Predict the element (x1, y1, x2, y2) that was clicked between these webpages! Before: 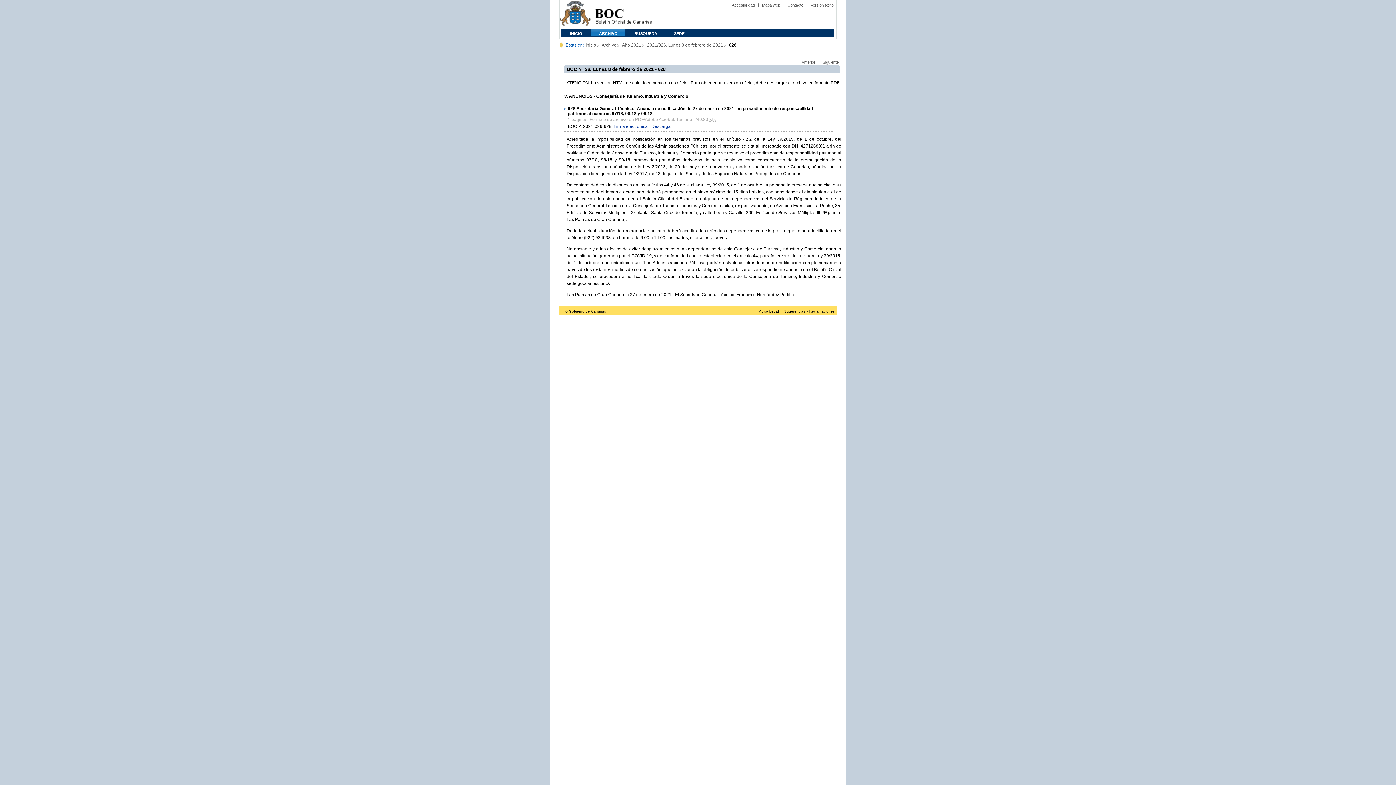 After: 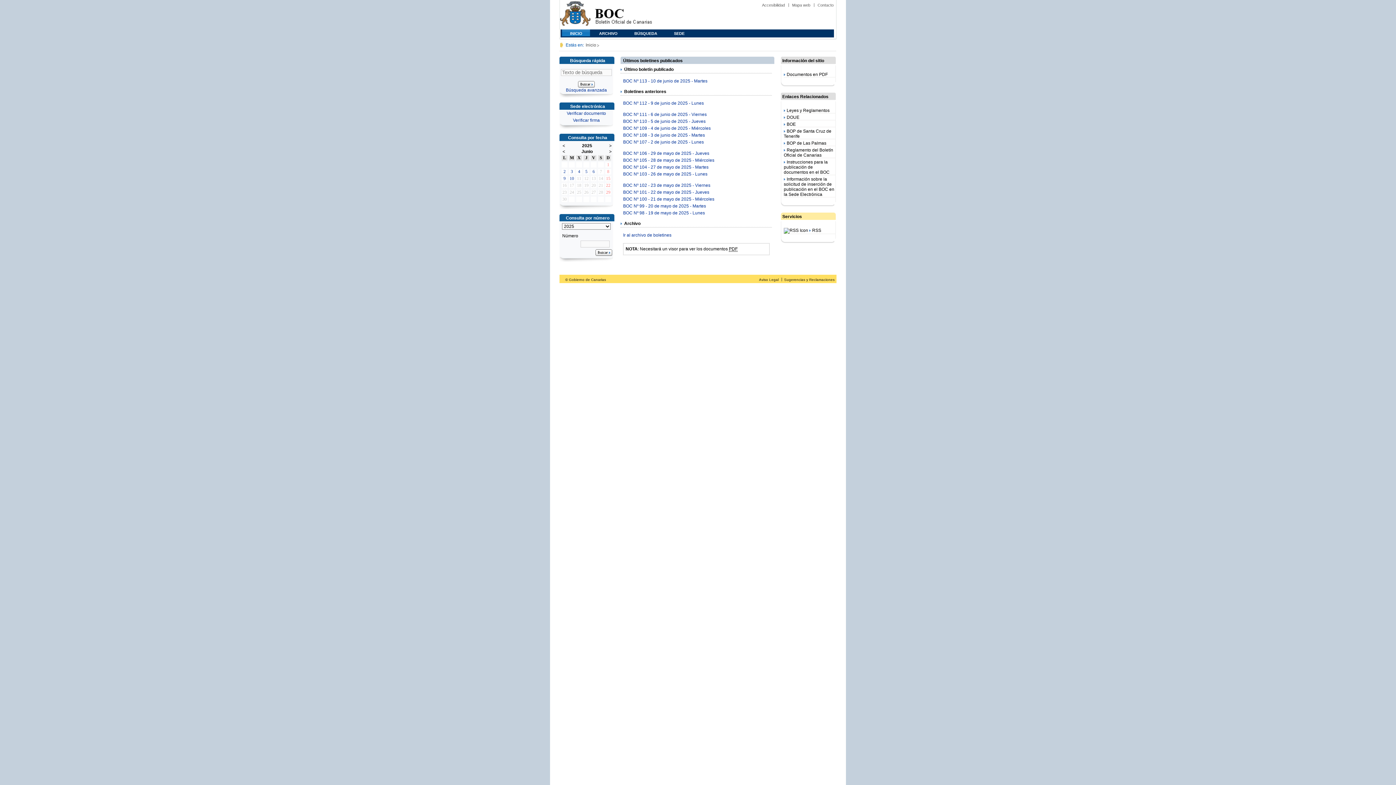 Action: label: INICIO bbox: (562, 29, 590, 36)